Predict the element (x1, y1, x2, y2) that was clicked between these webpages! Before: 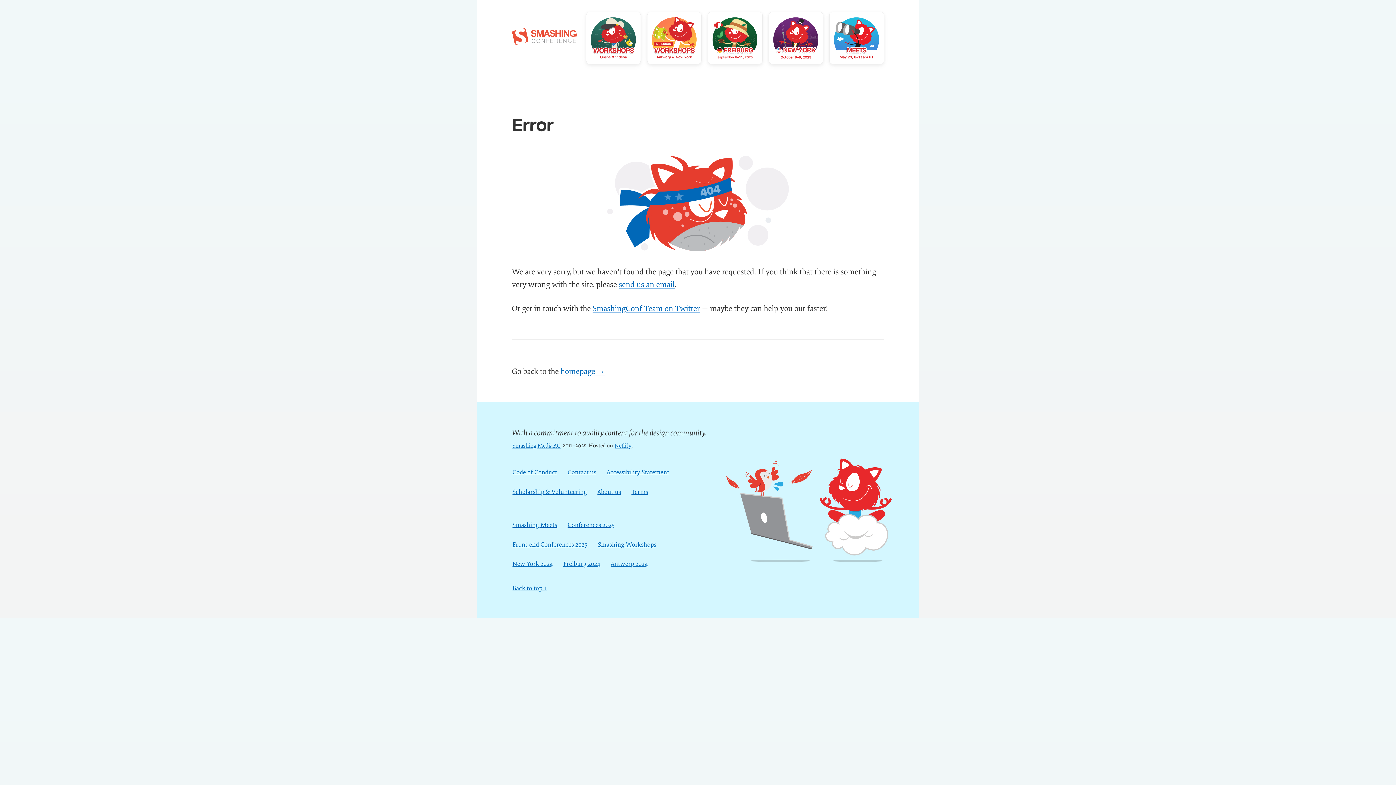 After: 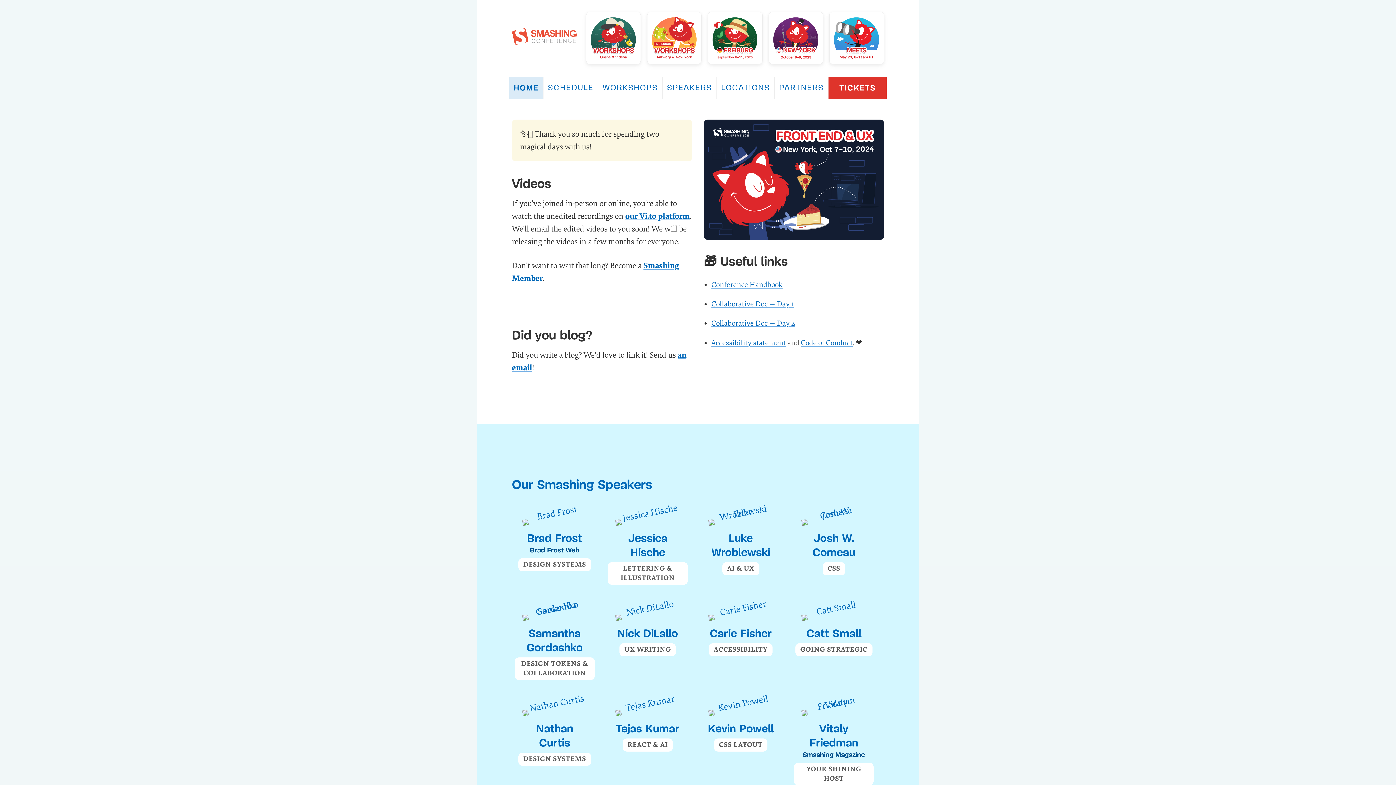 Action: label: New York 2024 bbox: (512, 558, 553, 570)